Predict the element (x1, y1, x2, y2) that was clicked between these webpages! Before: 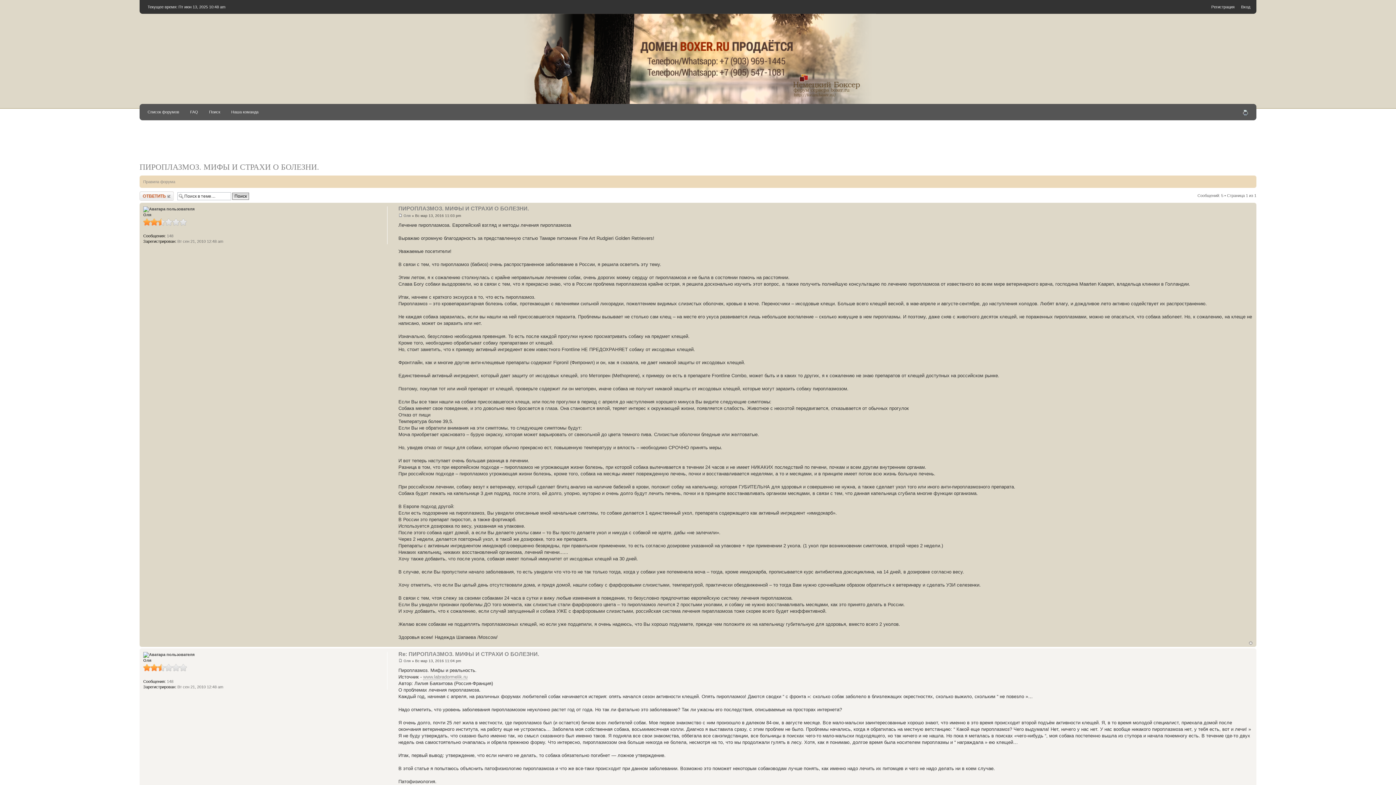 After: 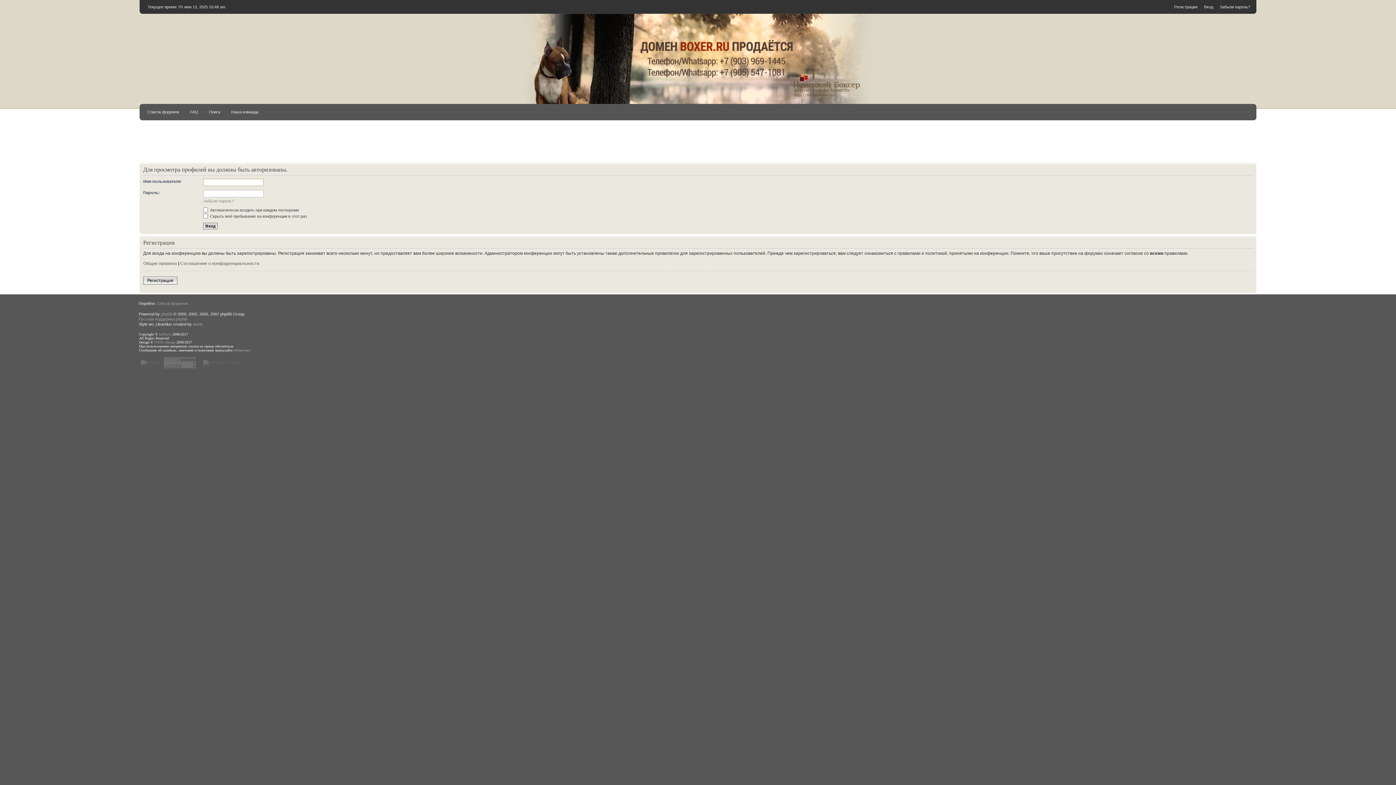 Action: bbox: (143, 652, 194, 656)